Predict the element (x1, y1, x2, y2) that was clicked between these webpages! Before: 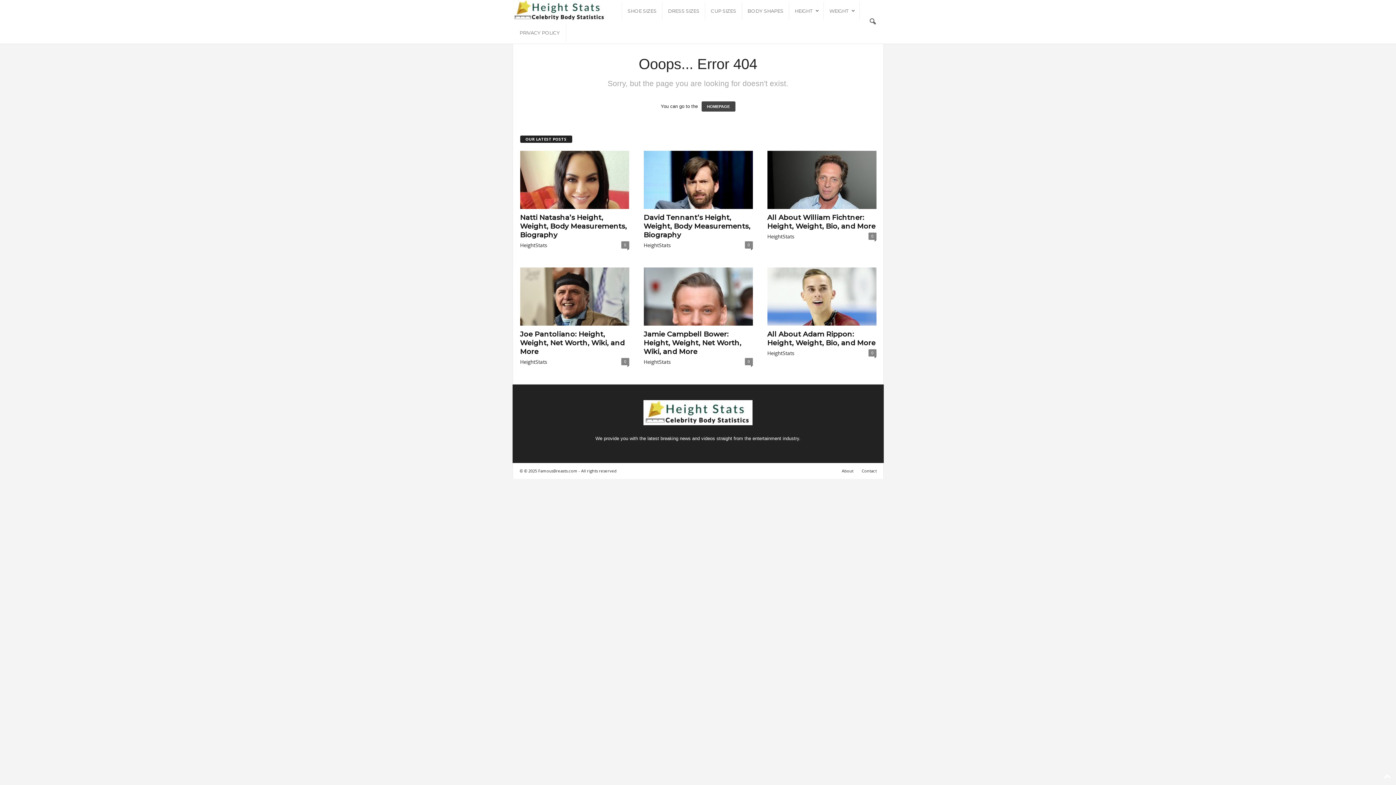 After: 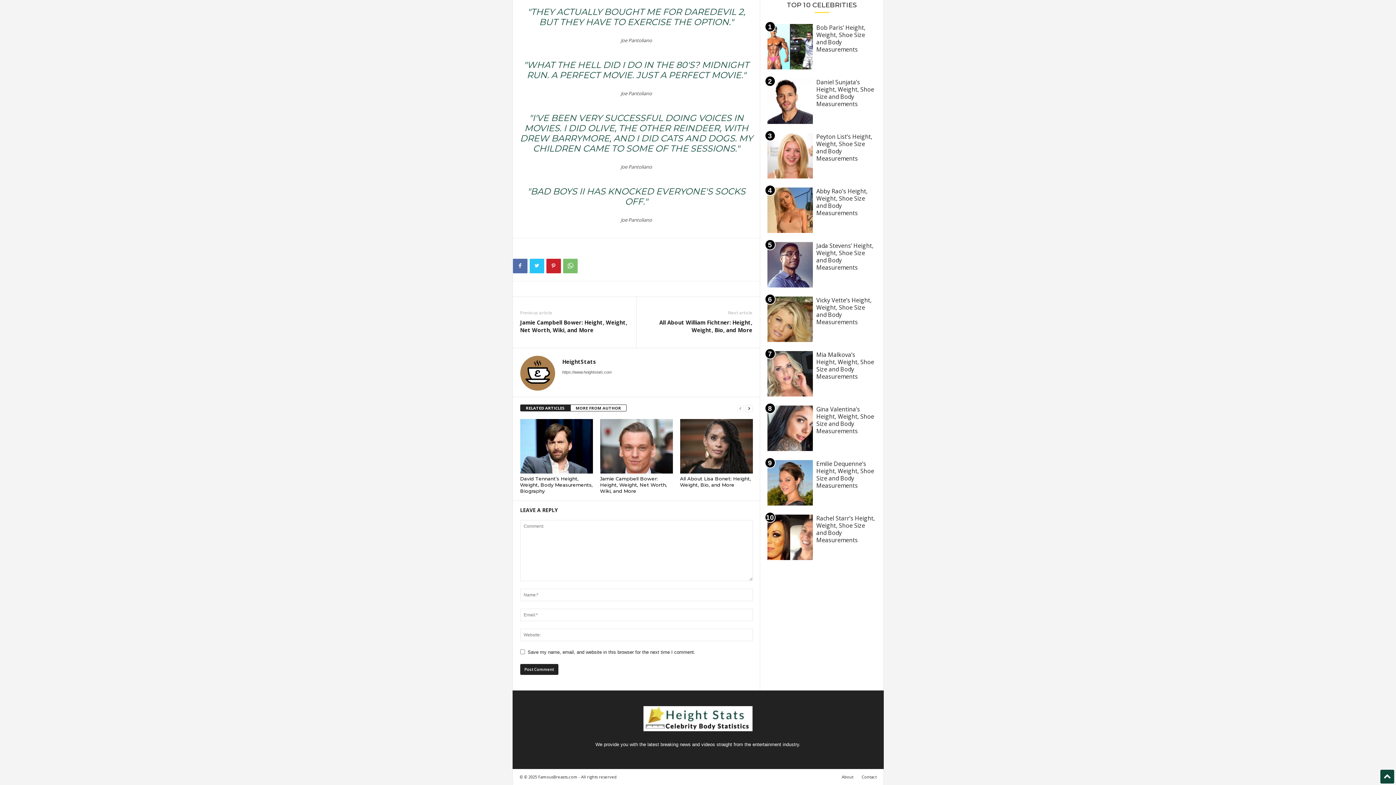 Action: bbox: (621, 358, 629, 365) label: 0